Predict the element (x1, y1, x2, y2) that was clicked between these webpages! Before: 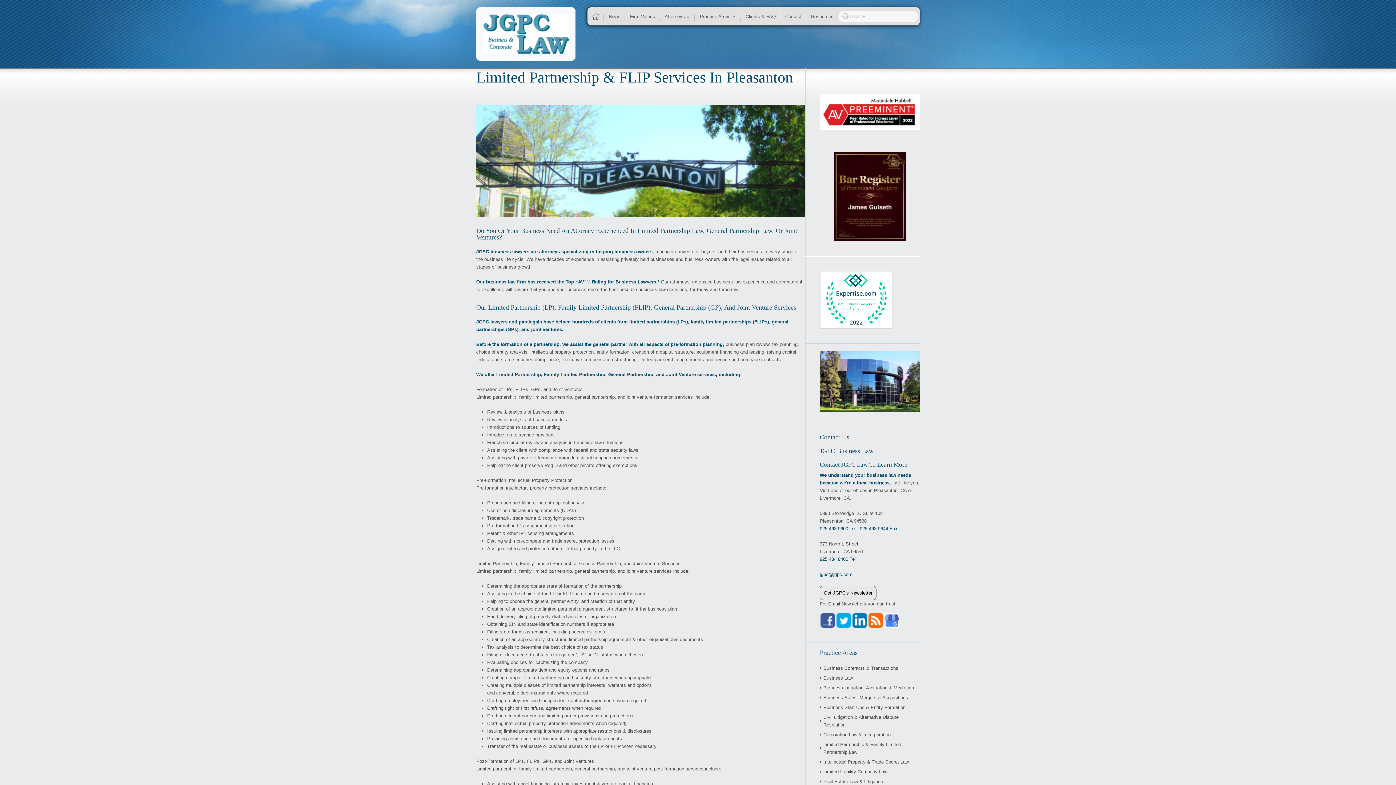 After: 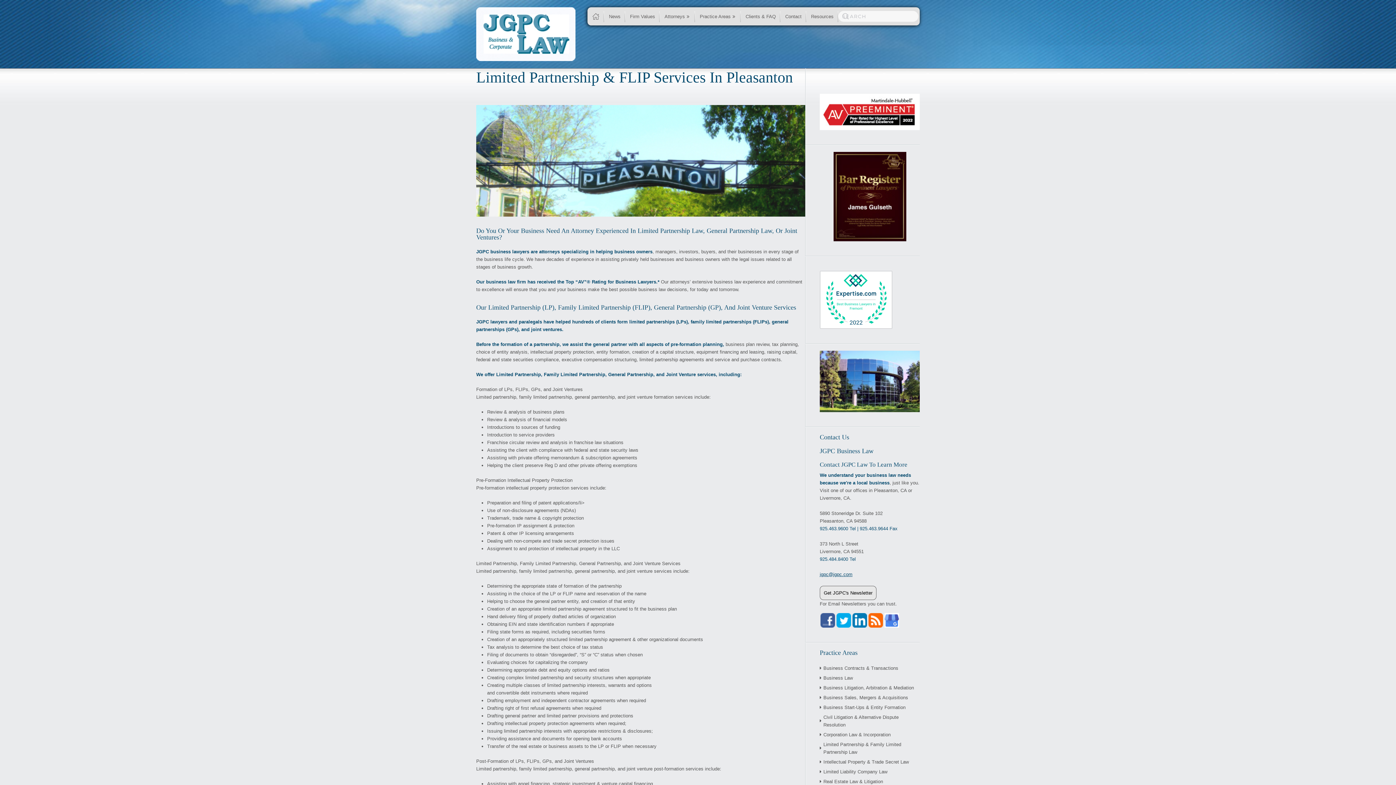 Action: bbox: (820, 571, 852, 577) label: jgpc@jgpc.com